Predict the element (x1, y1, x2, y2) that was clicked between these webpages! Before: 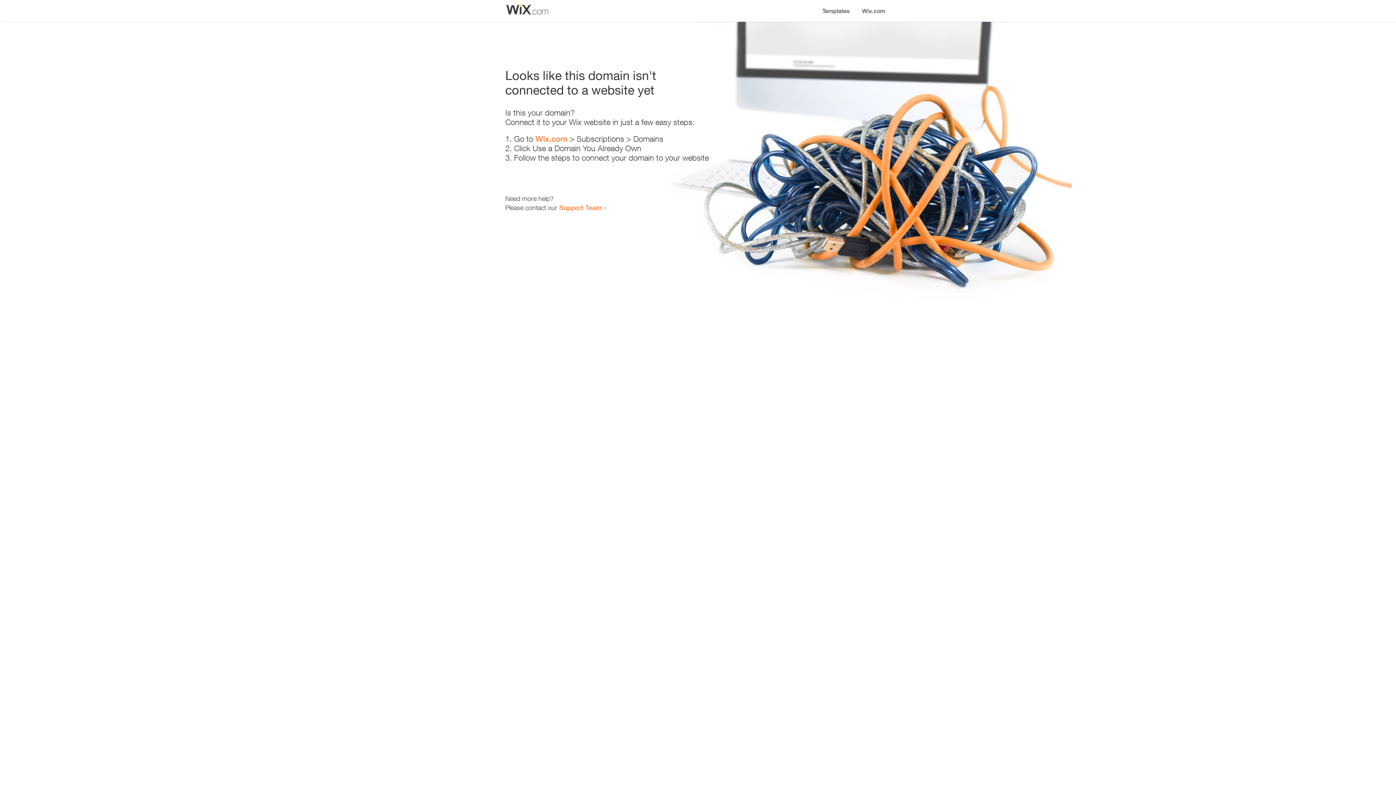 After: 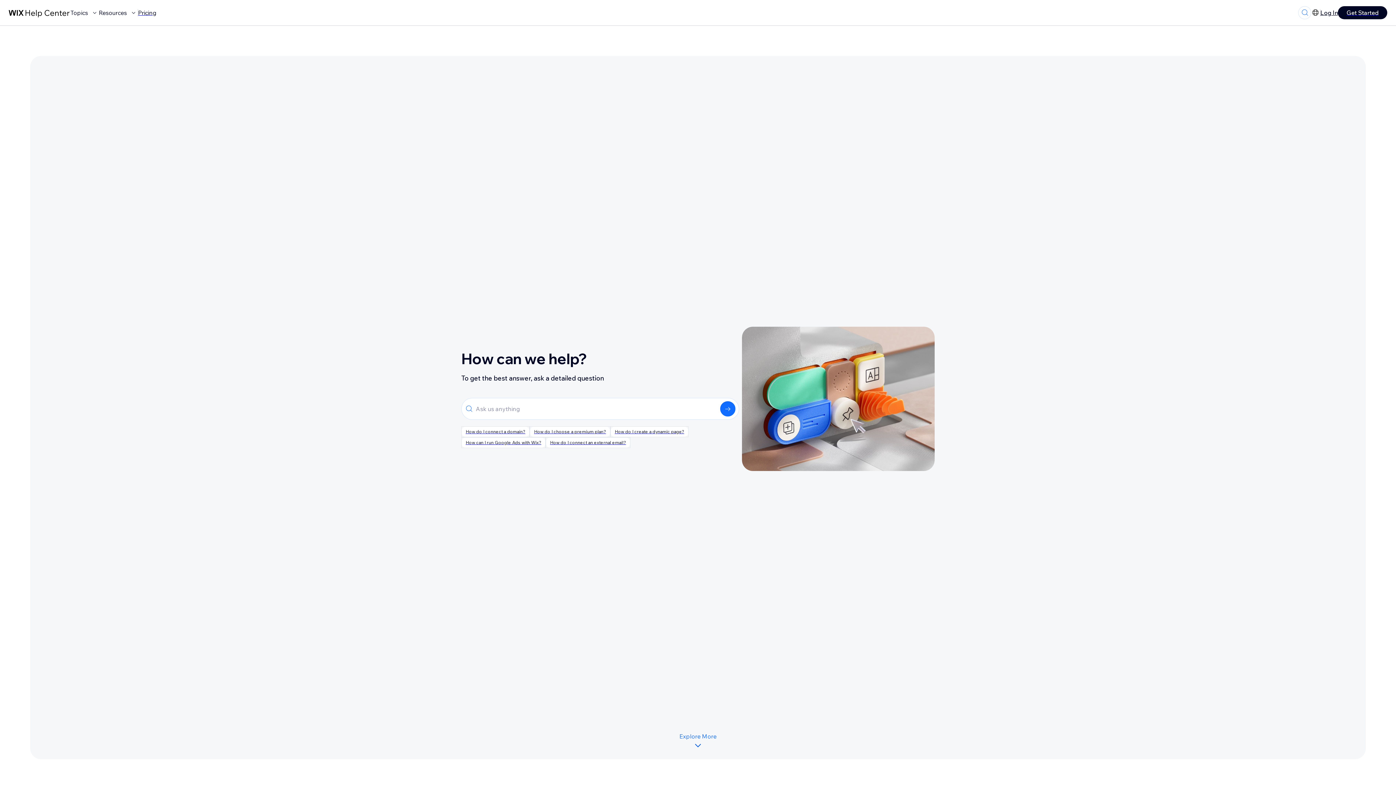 Action: bbox: (559, 203, 601, 211) label: Support Team